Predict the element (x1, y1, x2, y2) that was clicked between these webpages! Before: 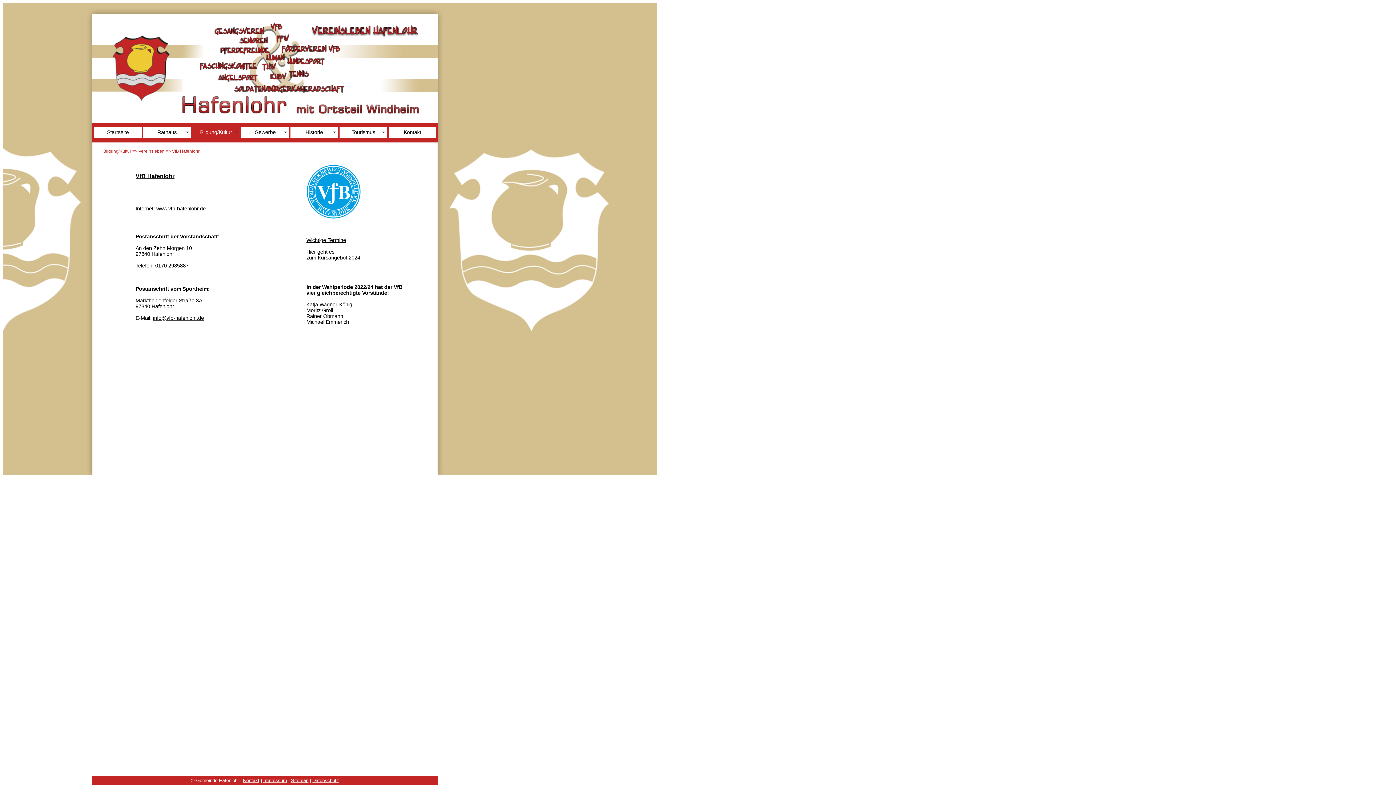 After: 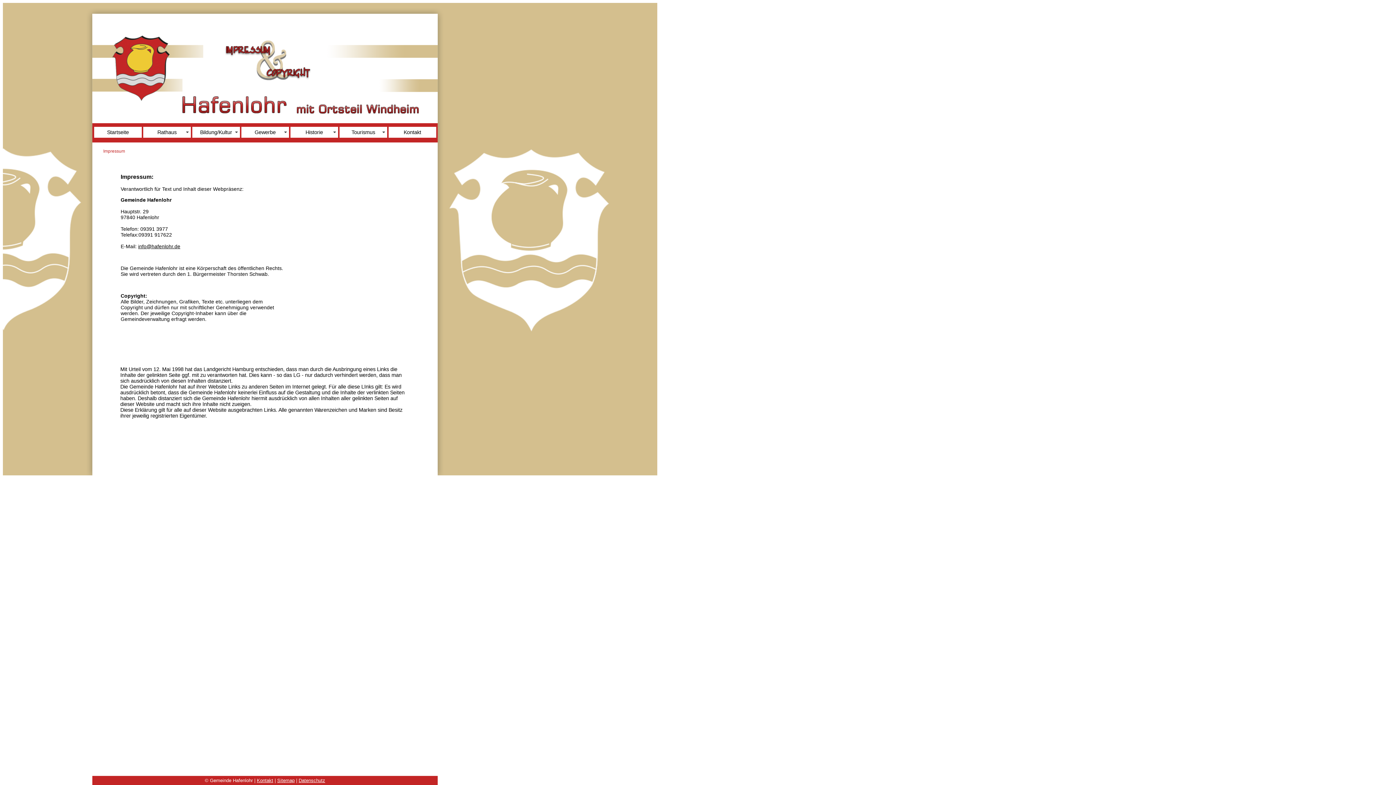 Action: bbox: (263, 778, 287, 783) label: Impressum